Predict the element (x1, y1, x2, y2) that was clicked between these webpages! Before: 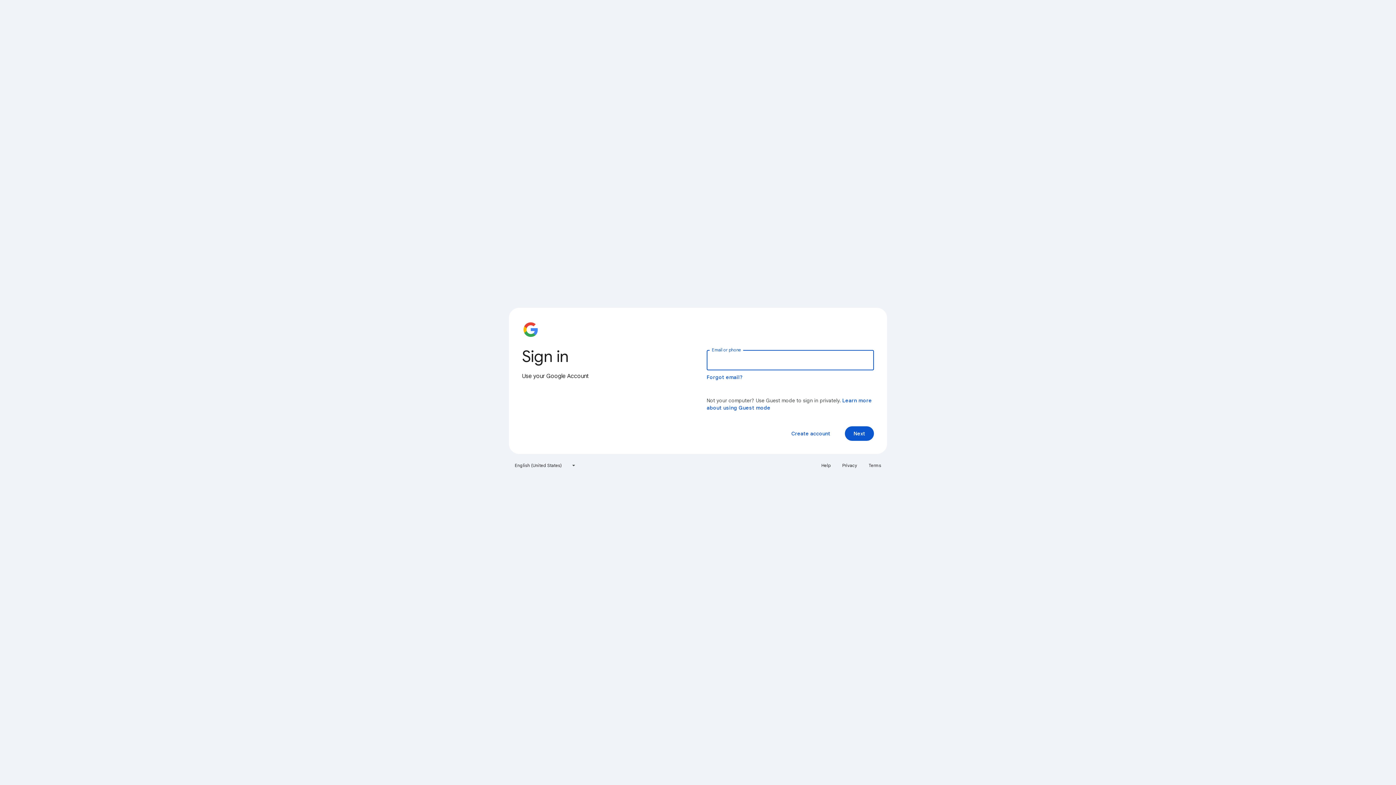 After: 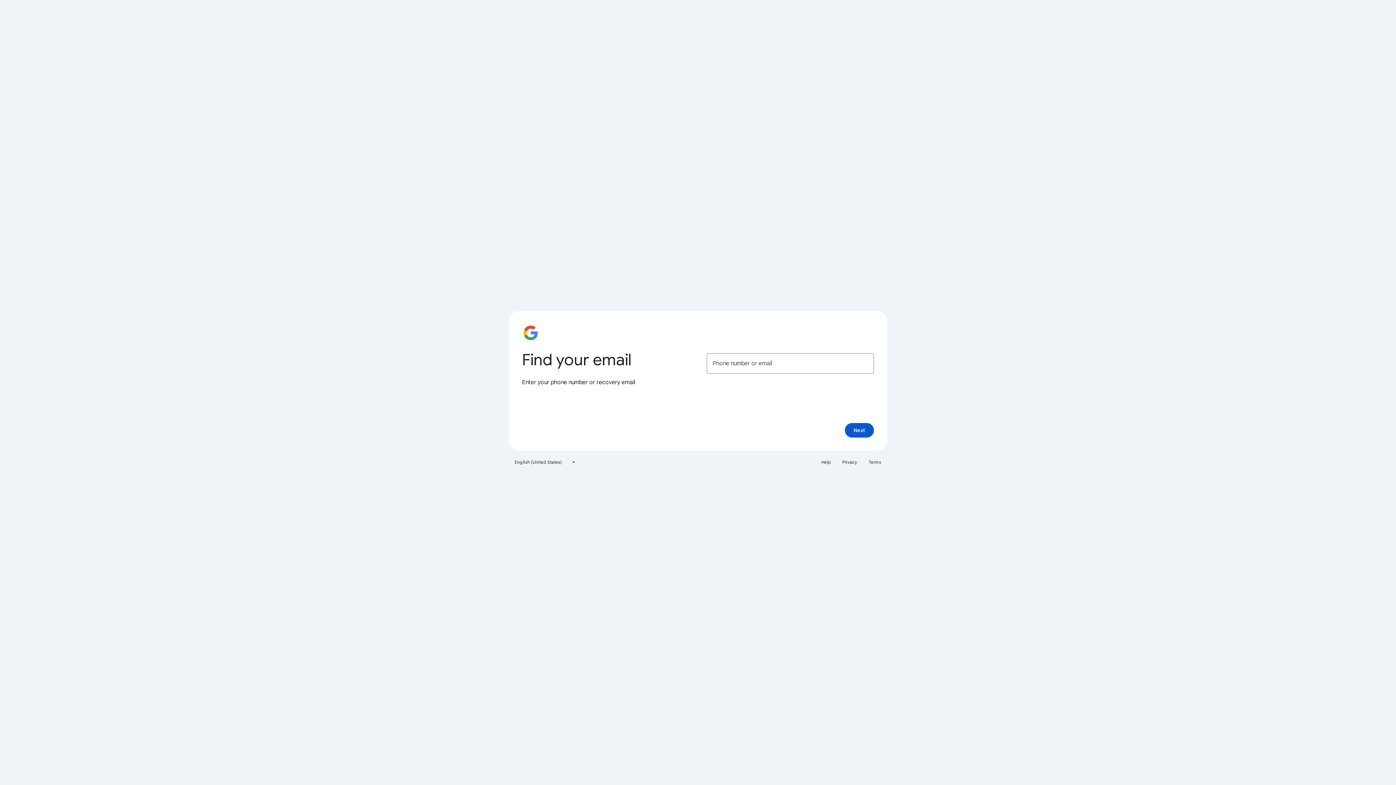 Action: label: Forgot email? bbox: (706, 374, 743, 380)